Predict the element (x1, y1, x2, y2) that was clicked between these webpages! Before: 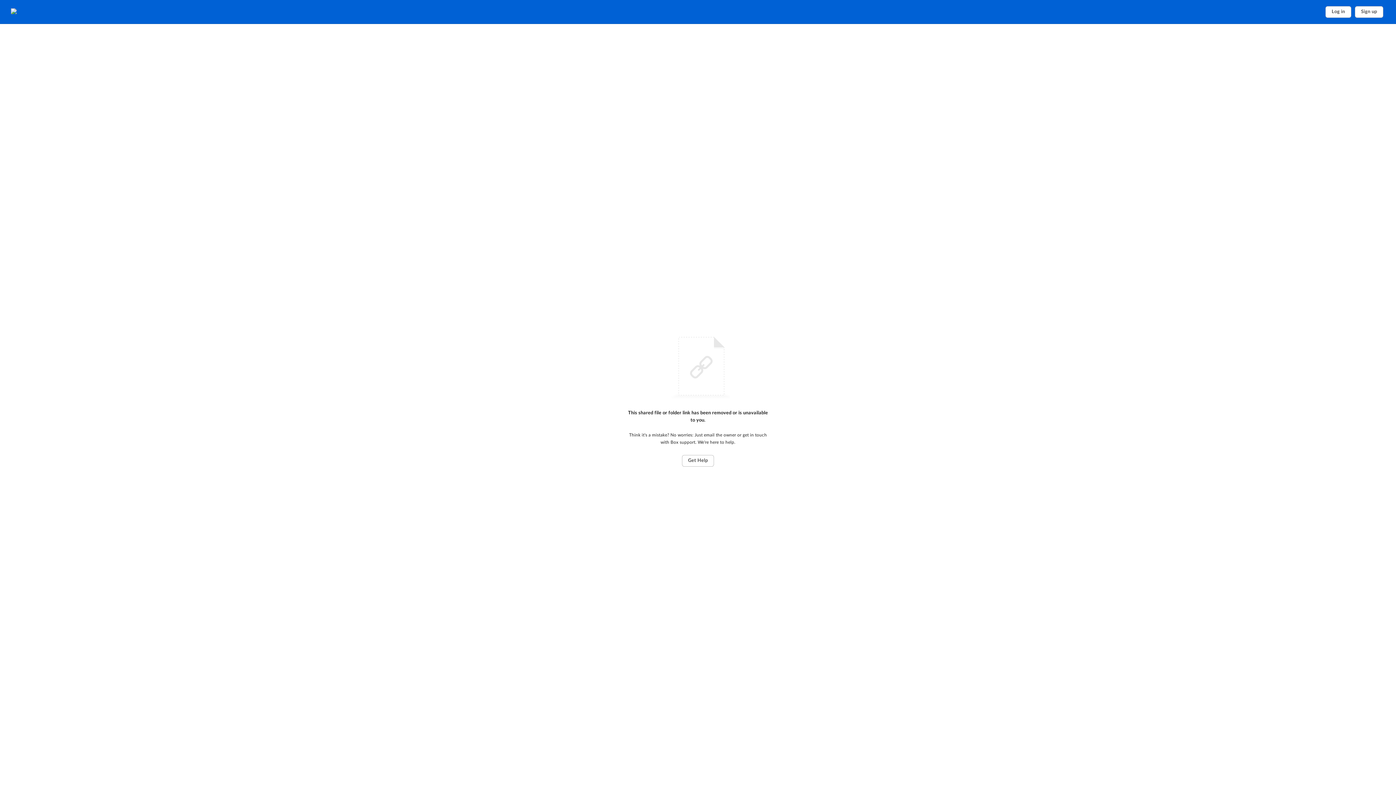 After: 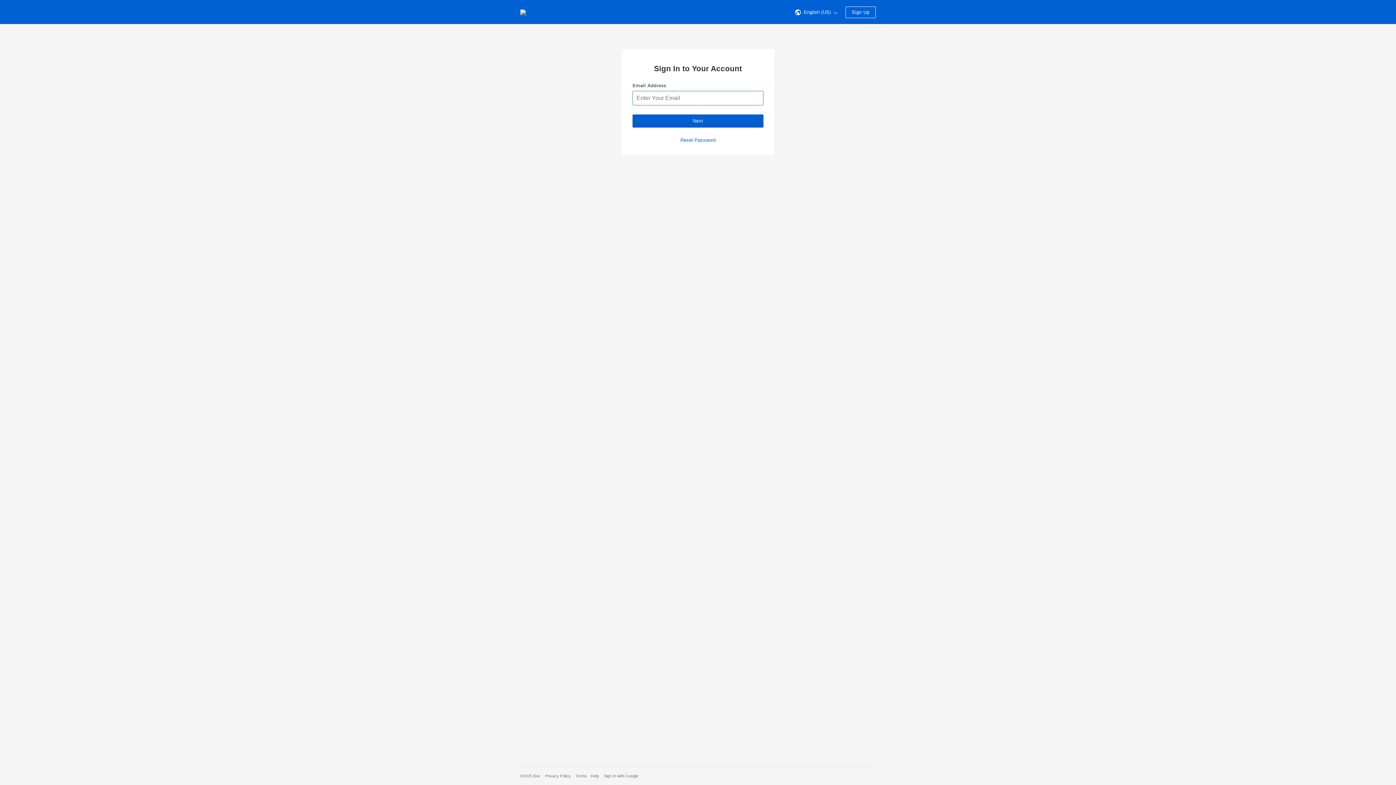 Action: label: Home bbox: (10, 8, 72, 15)